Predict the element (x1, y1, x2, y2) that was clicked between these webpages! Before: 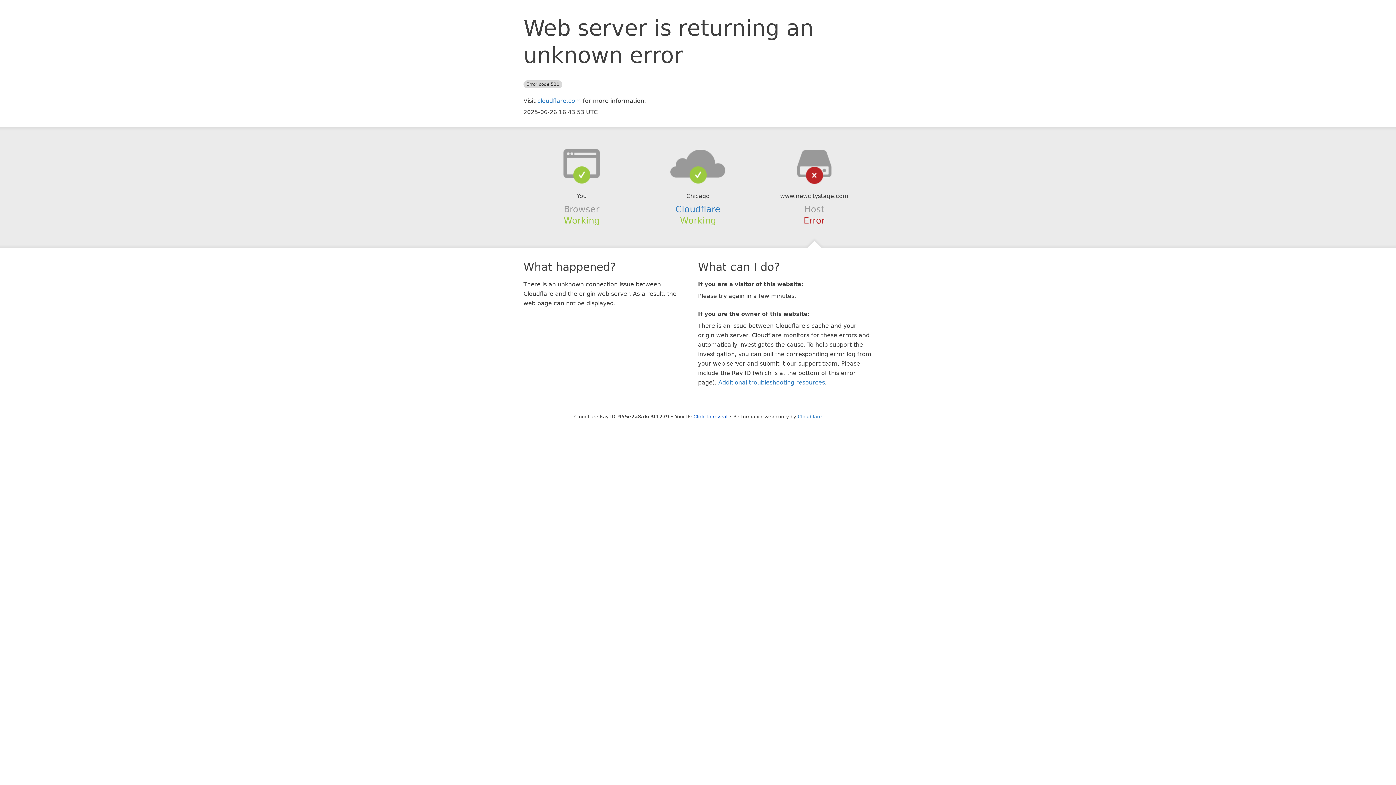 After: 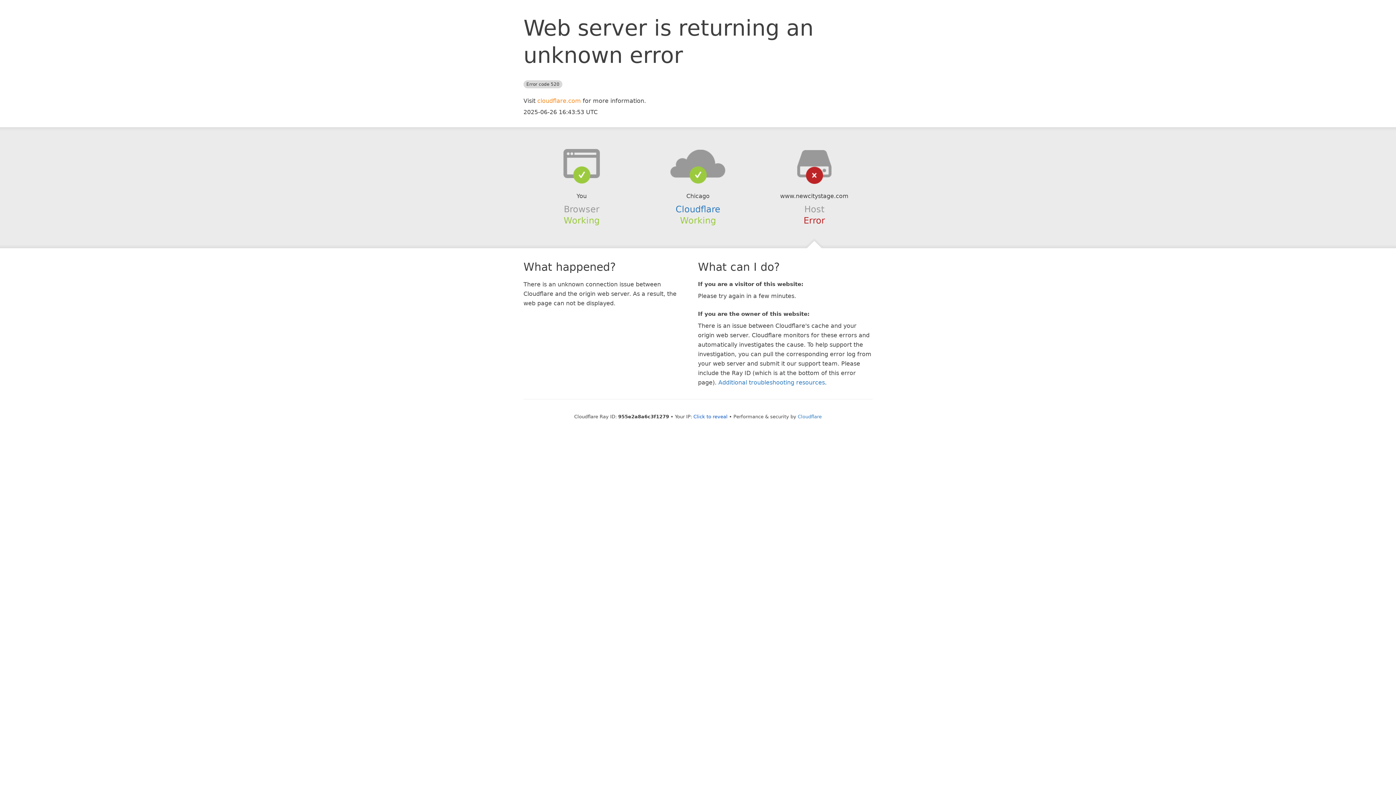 Action: label: cloudflare.com bbox: (537, 97, 581, 104)